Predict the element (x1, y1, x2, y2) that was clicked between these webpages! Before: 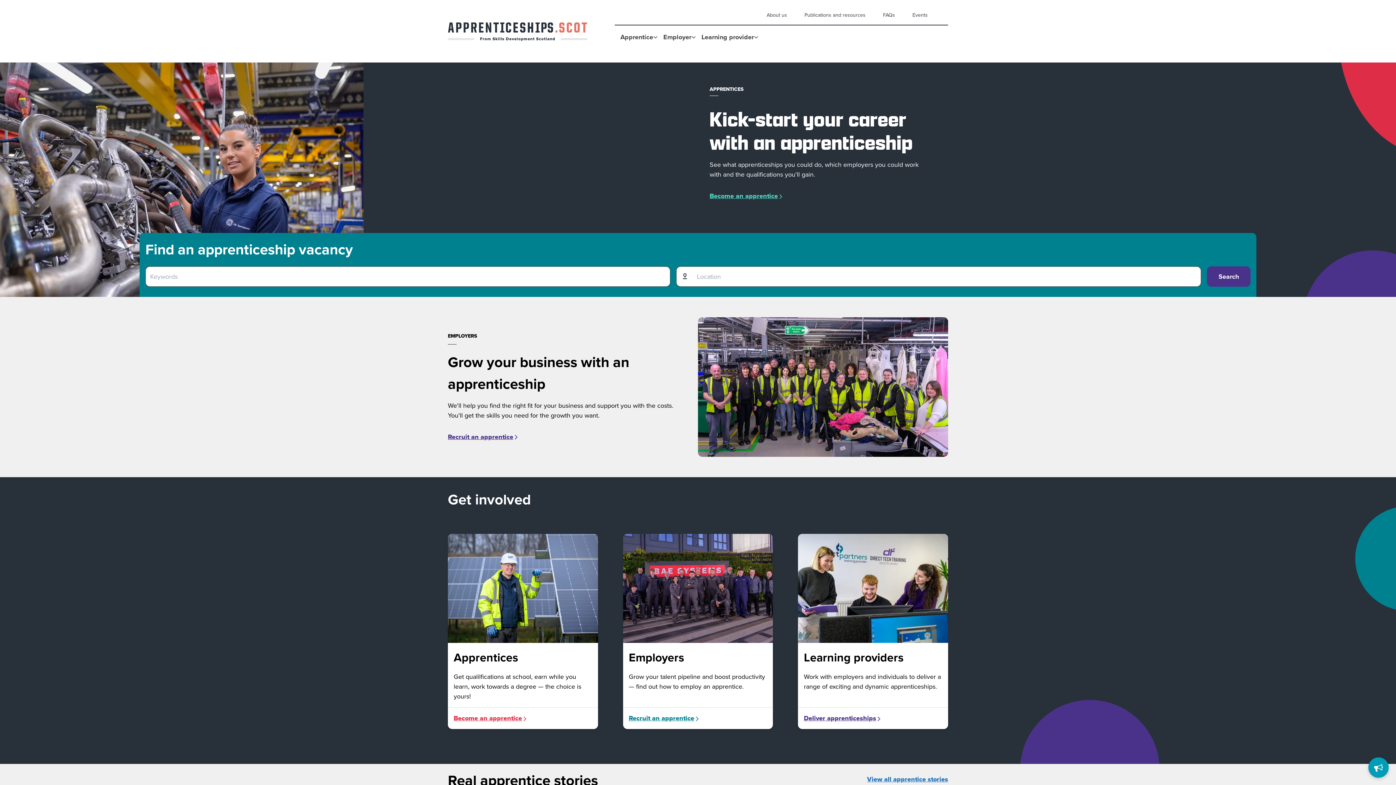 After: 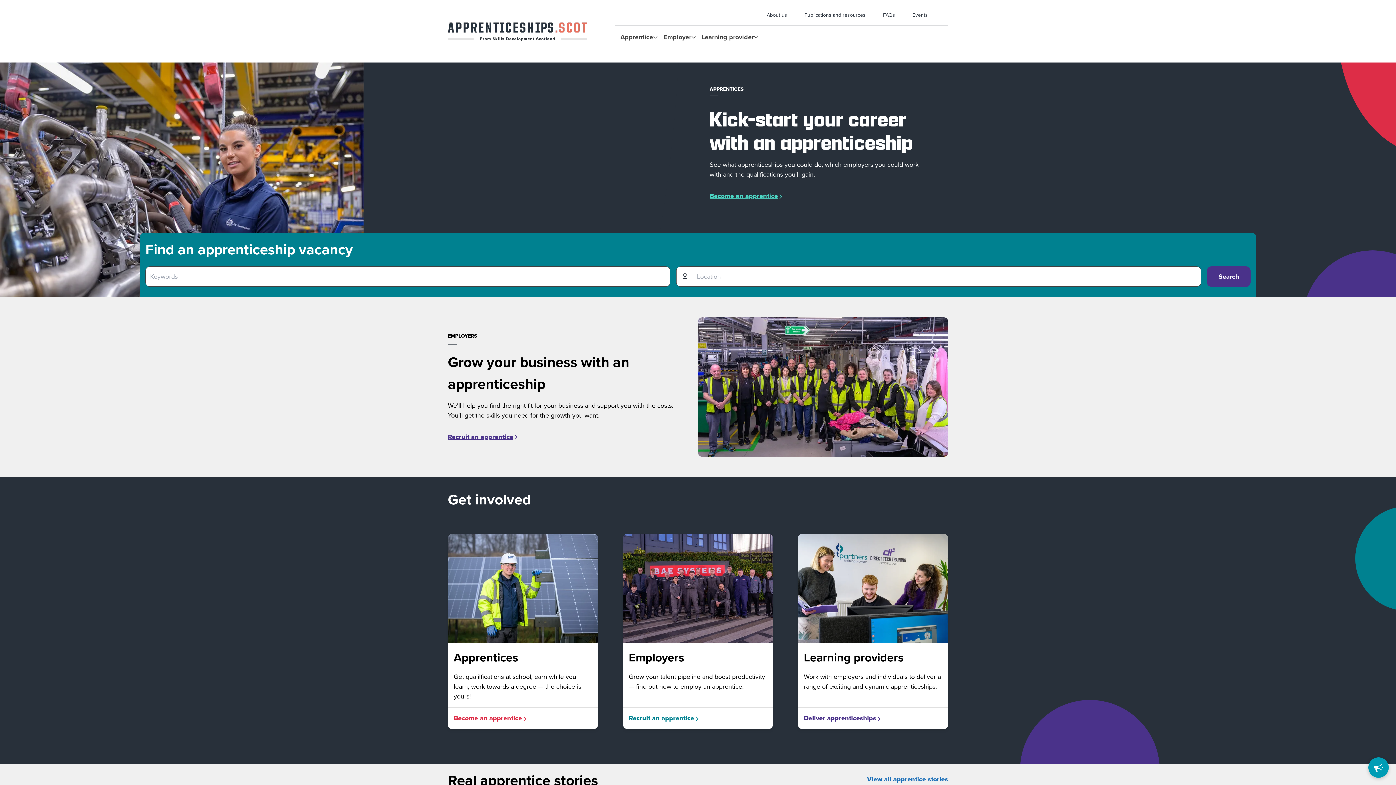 Action: bbox: (448, 8, 587, 53)